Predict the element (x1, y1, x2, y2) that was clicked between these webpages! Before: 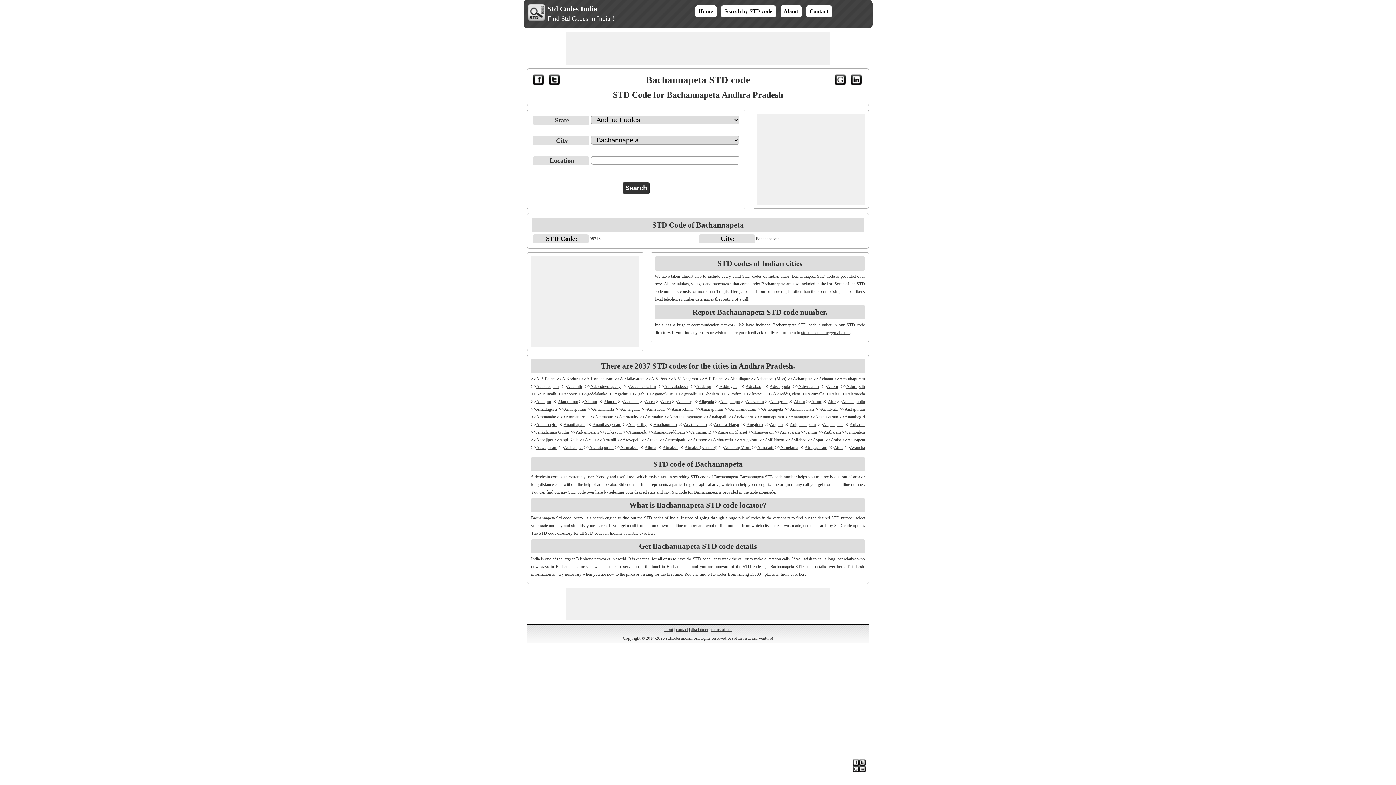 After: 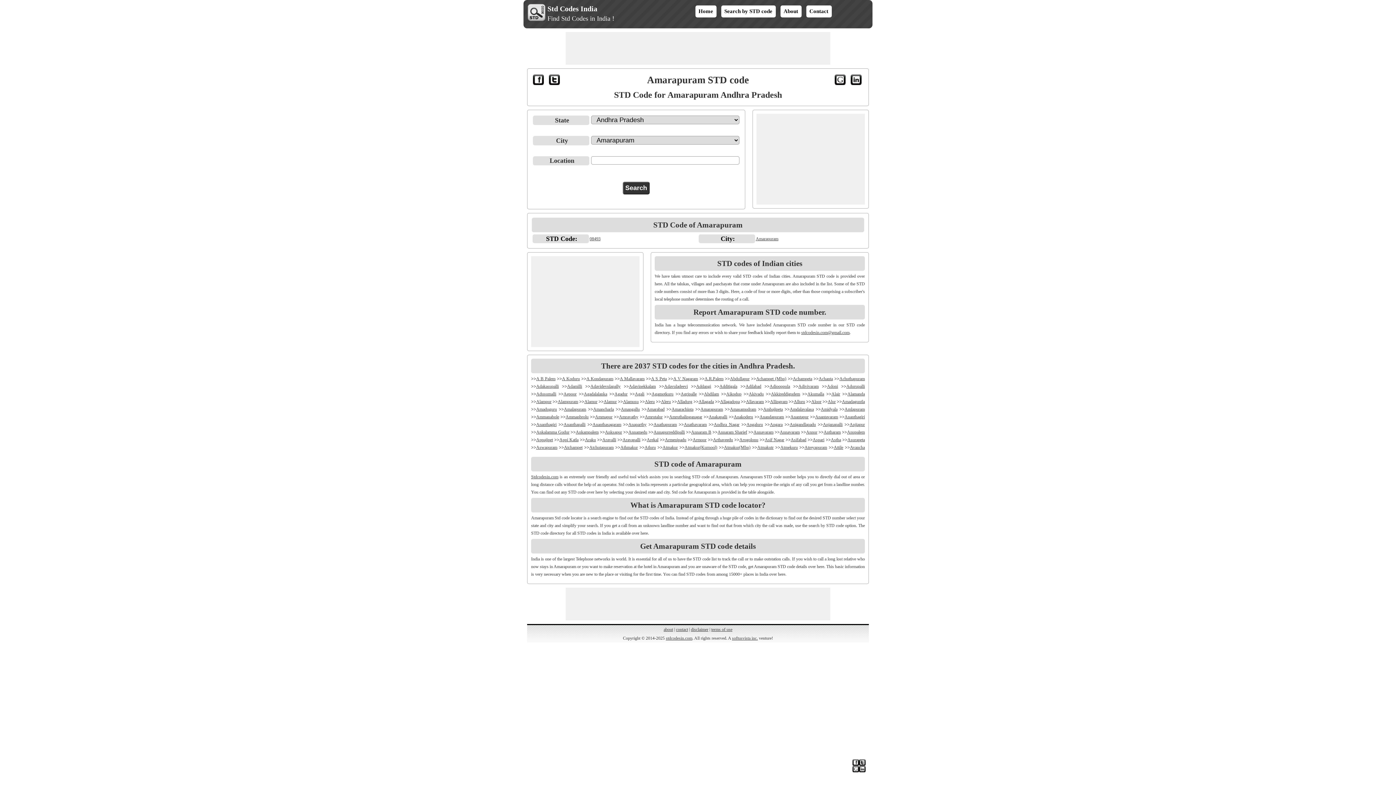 Action: label: Amarapuram bbox: (700, 406, 723, 412)